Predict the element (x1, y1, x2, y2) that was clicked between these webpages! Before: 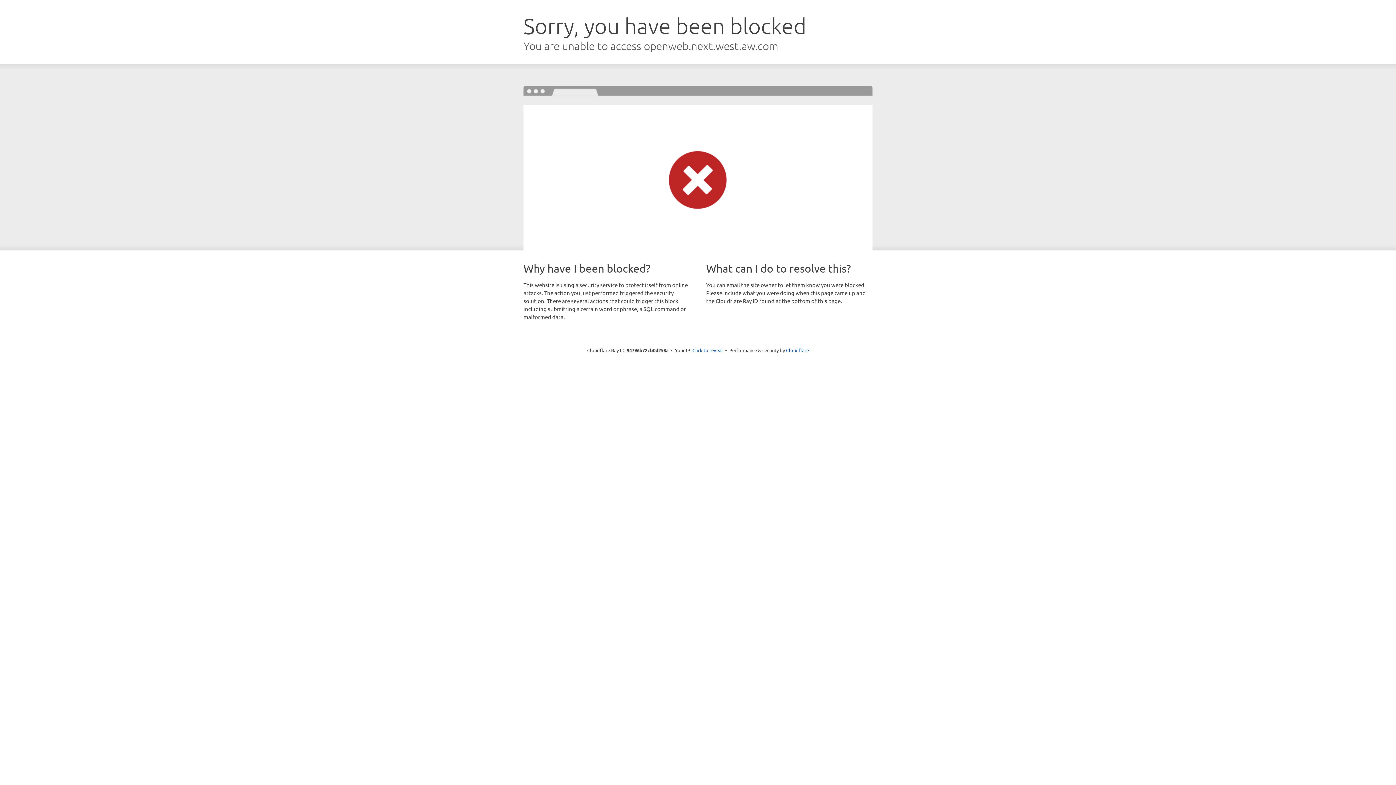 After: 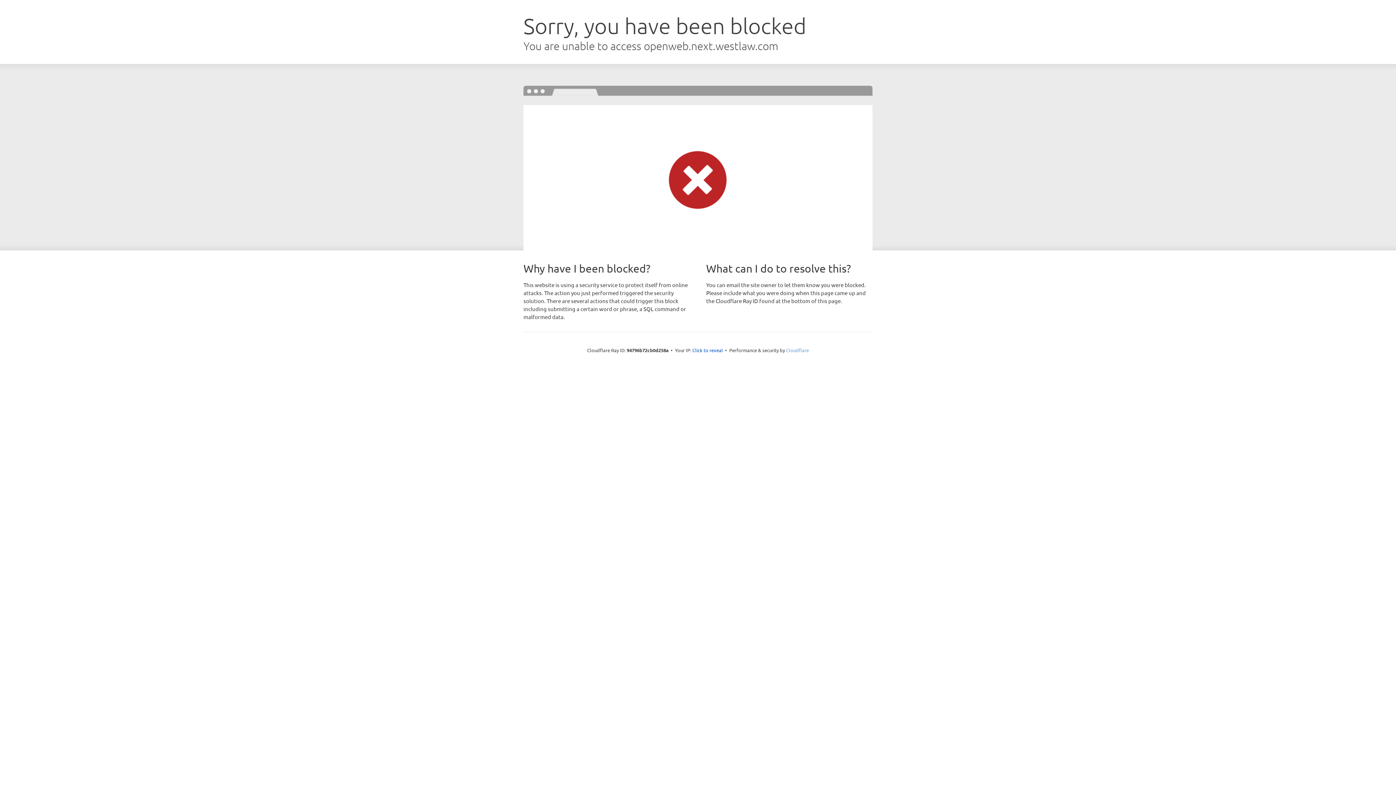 Action: label: Cloudflare bbox: (786, 347, 809, 353)